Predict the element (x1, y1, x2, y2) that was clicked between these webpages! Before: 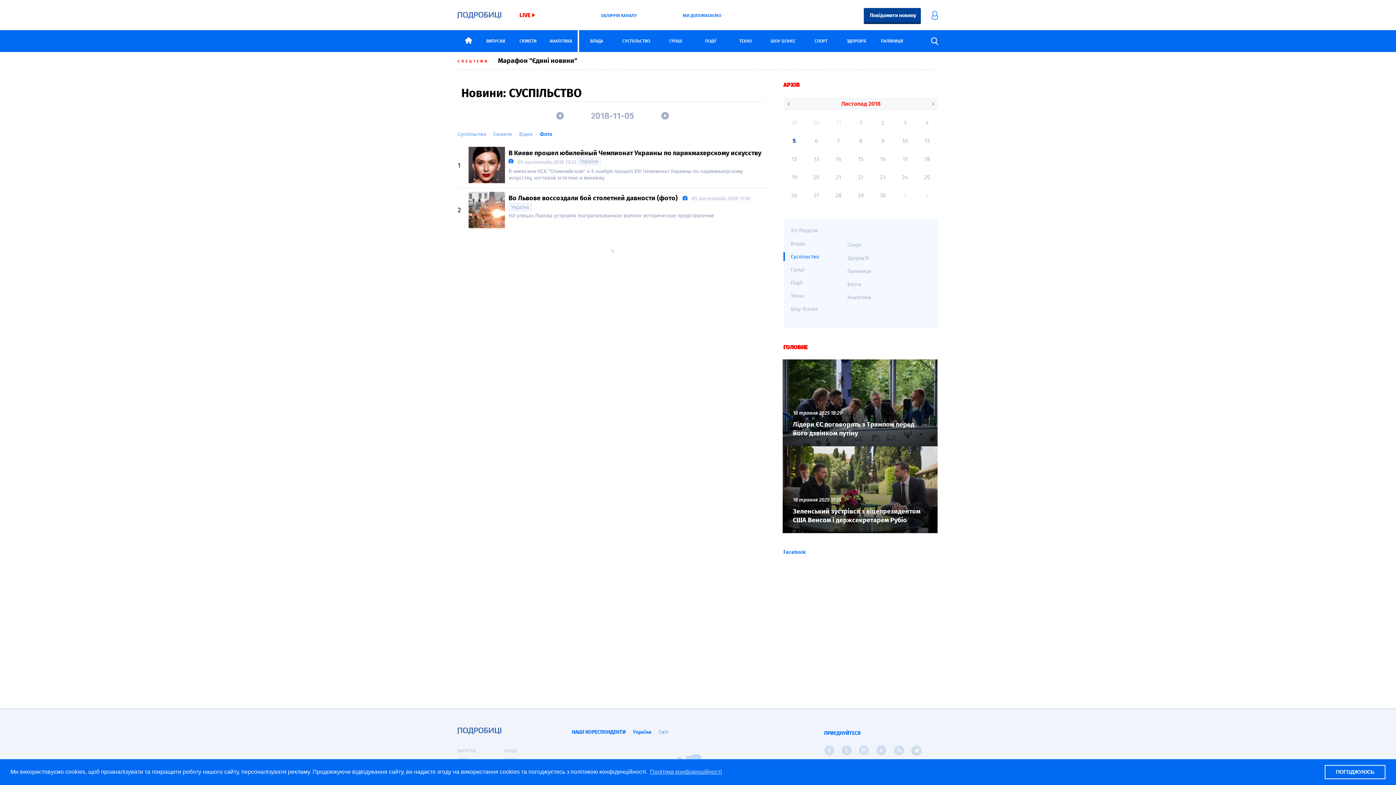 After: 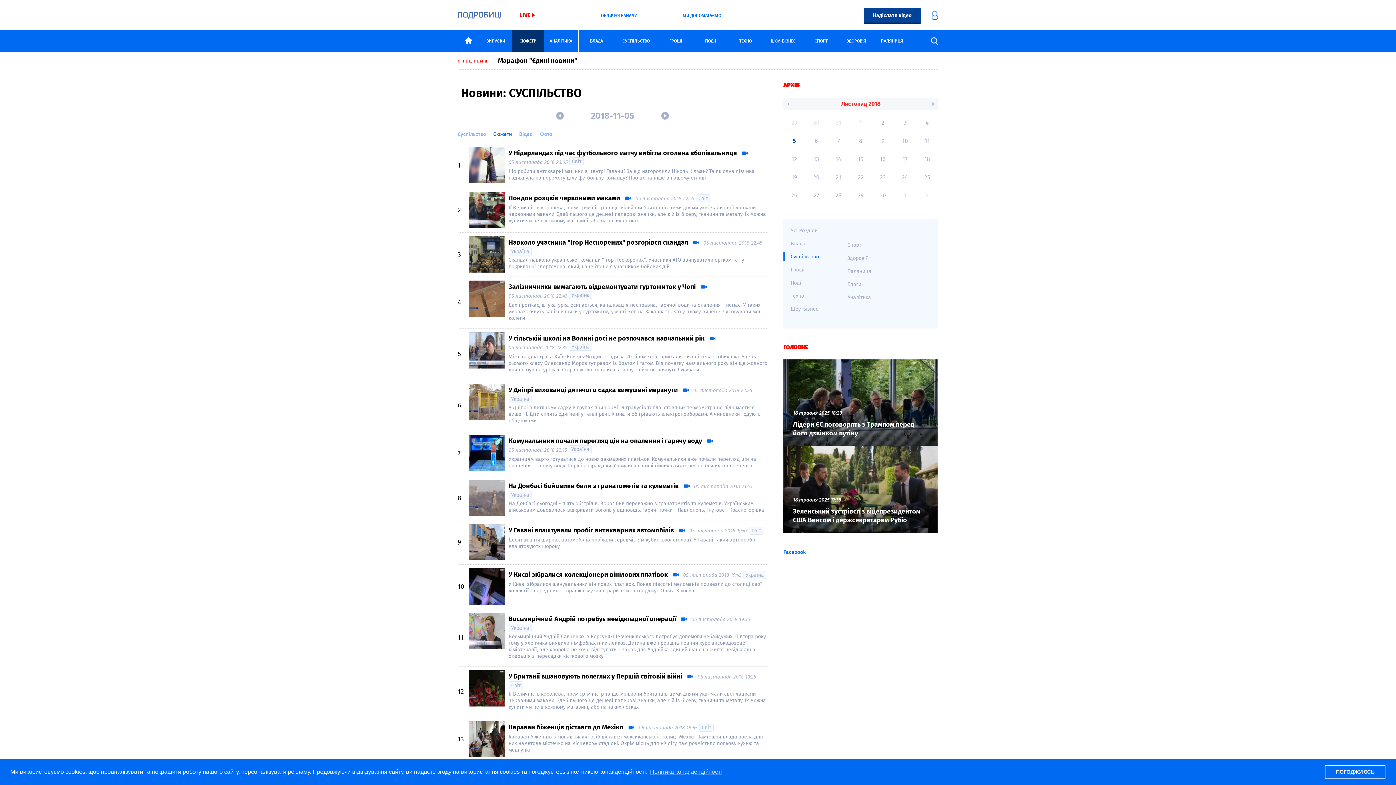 Action: label: Сюжети bbox: (493, 130, 512, 137)